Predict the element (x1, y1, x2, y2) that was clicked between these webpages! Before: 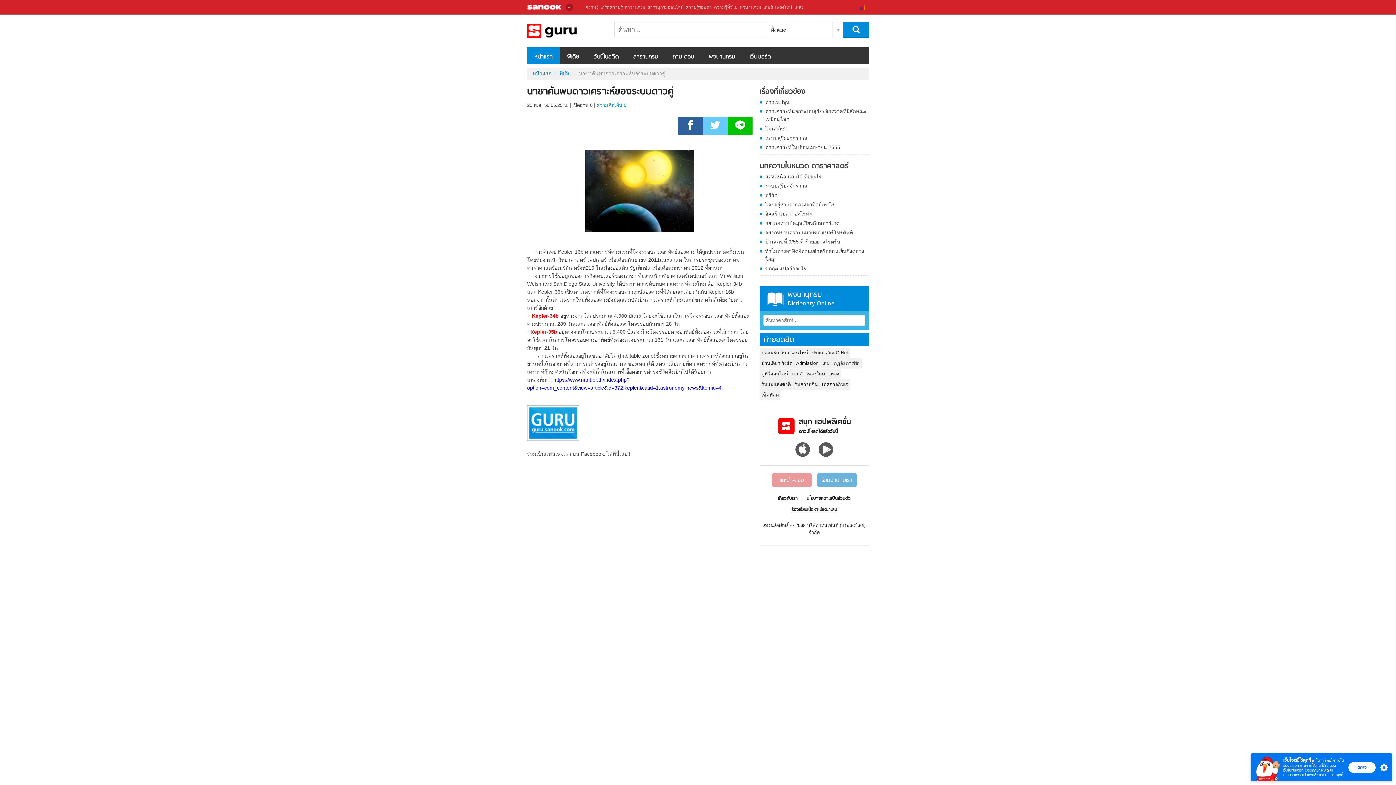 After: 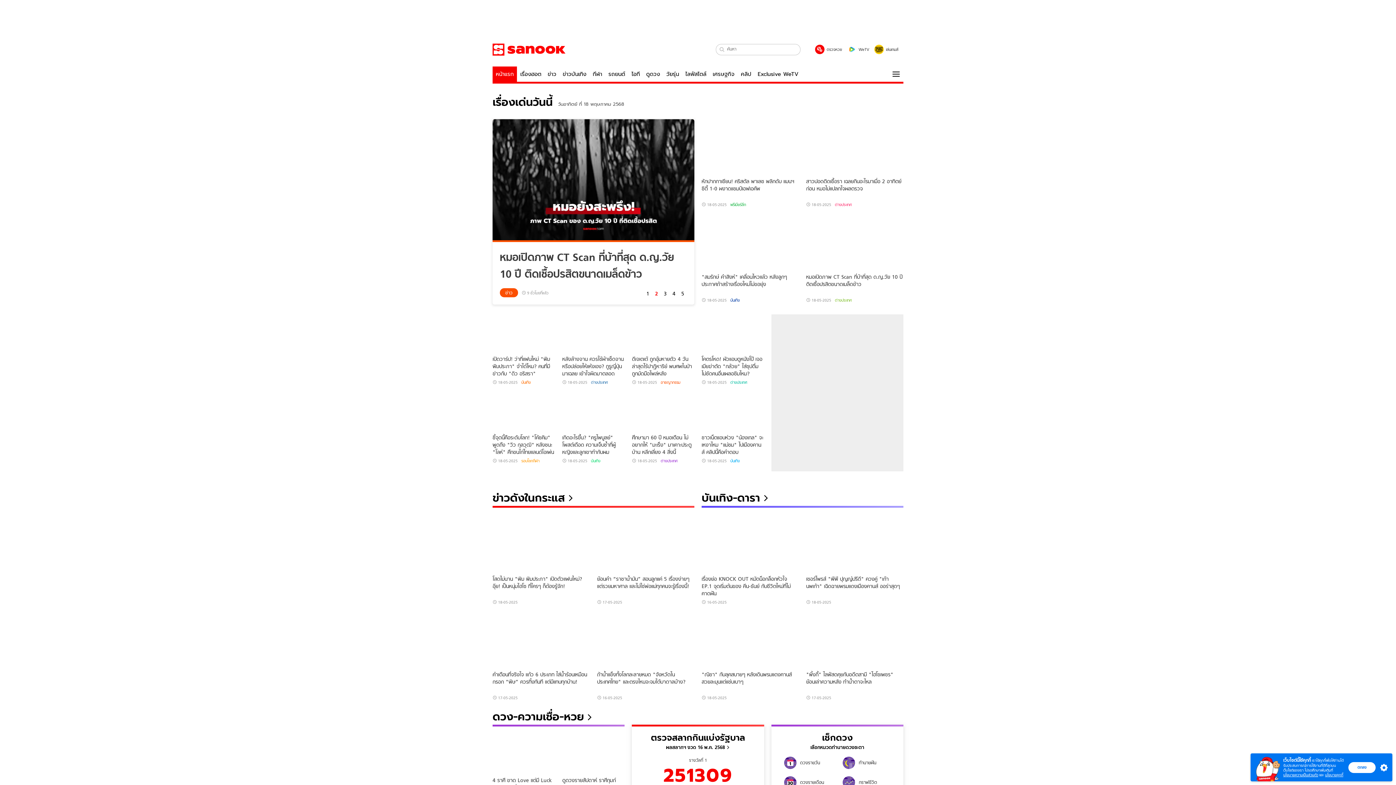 Action: bbox: (527, 1, 563, 10) label: Sanook.com